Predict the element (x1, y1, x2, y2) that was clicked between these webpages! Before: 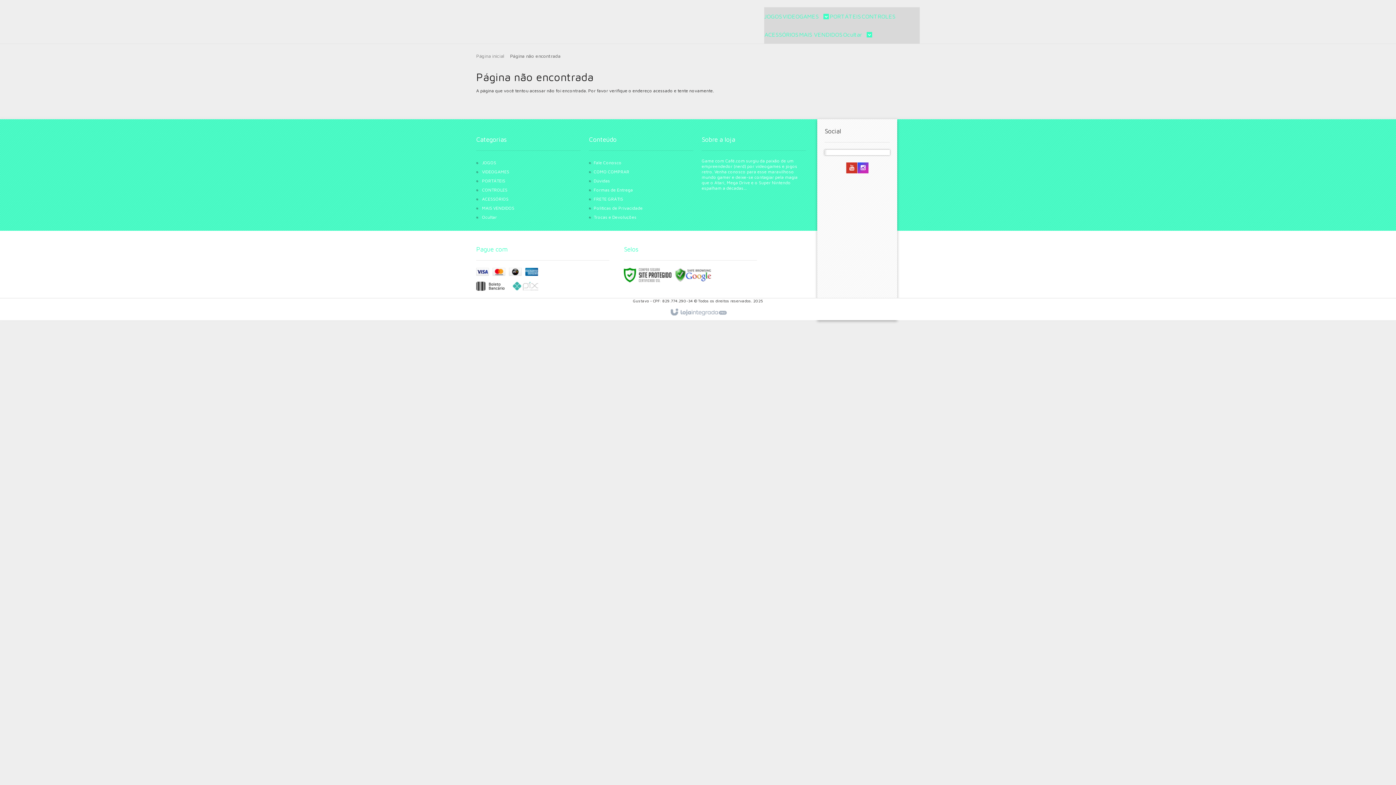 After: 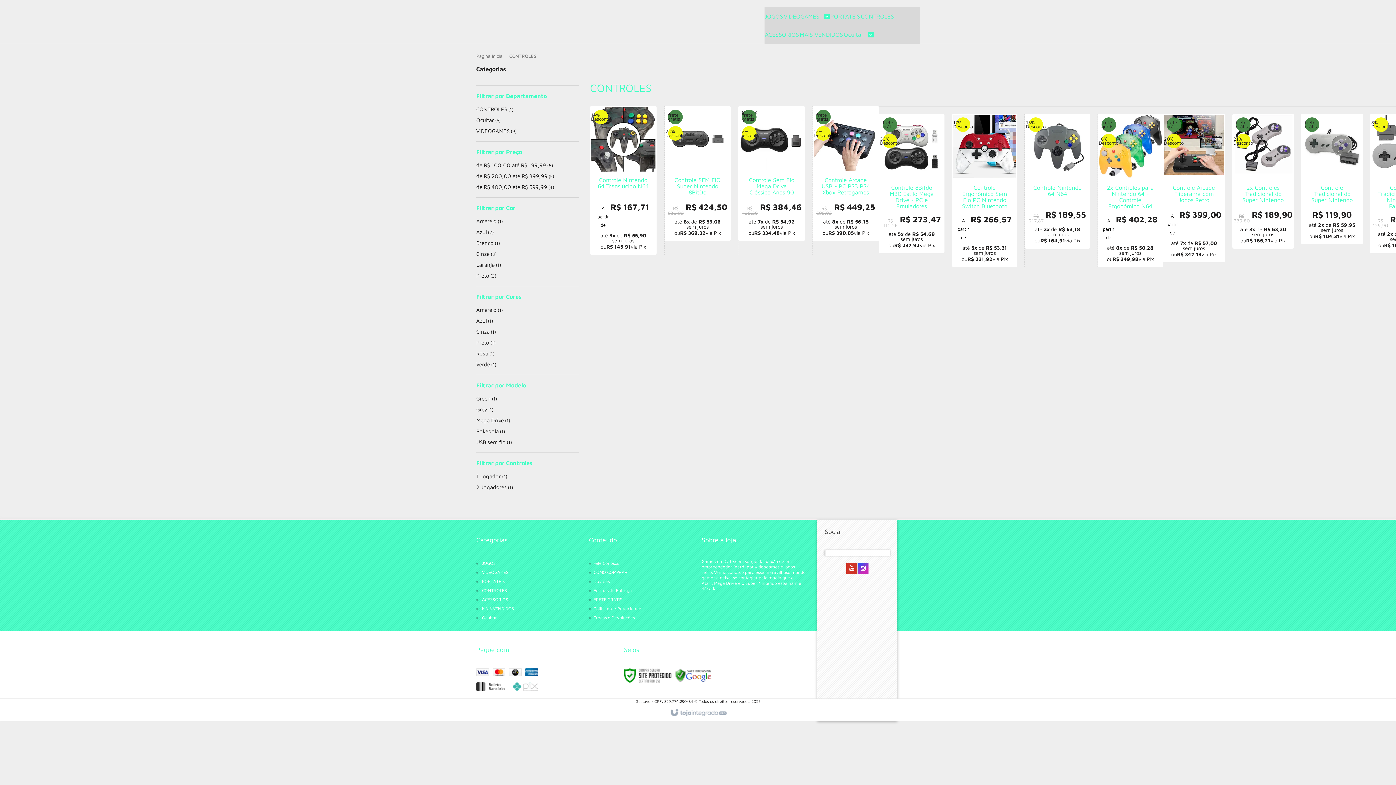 Action: bbox: (482, 187, 507, 192) label: CONTROLES